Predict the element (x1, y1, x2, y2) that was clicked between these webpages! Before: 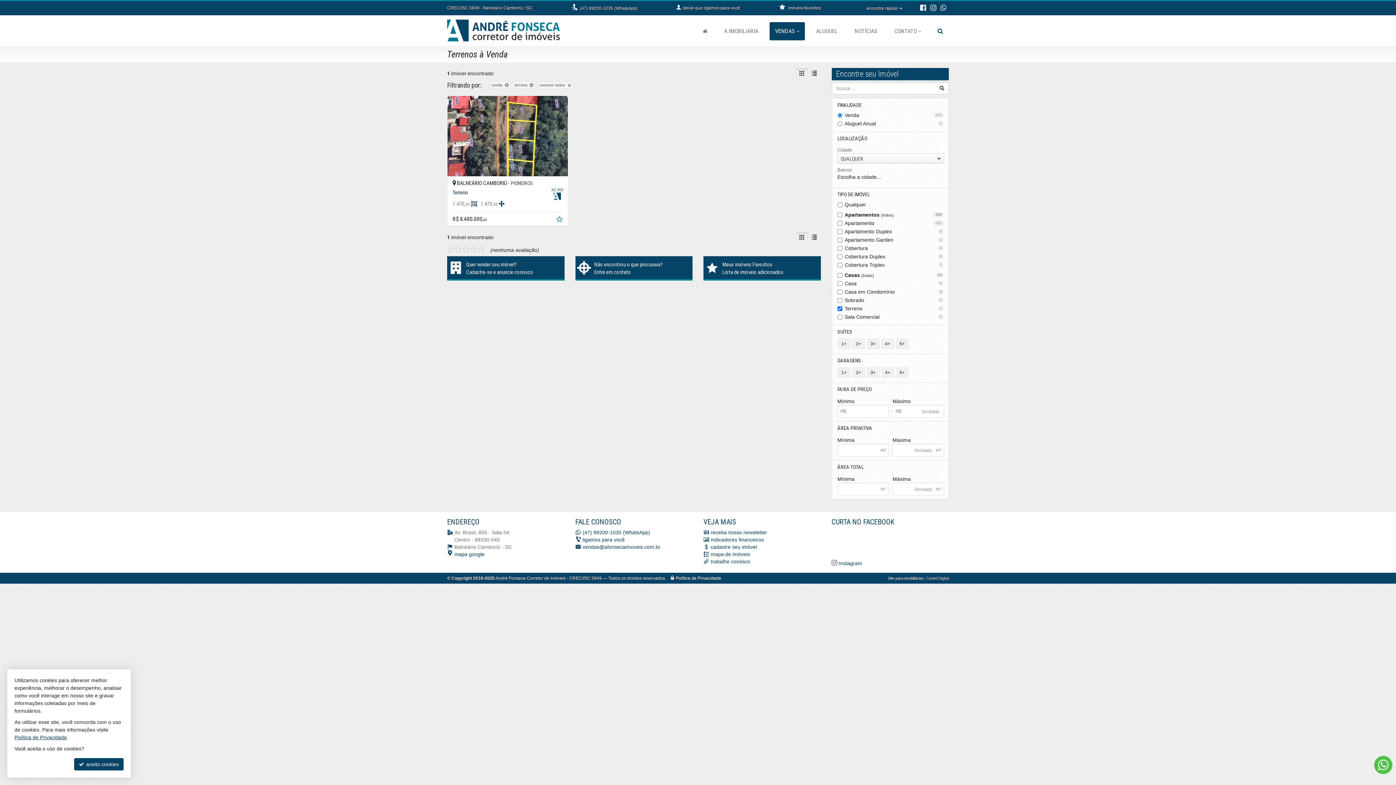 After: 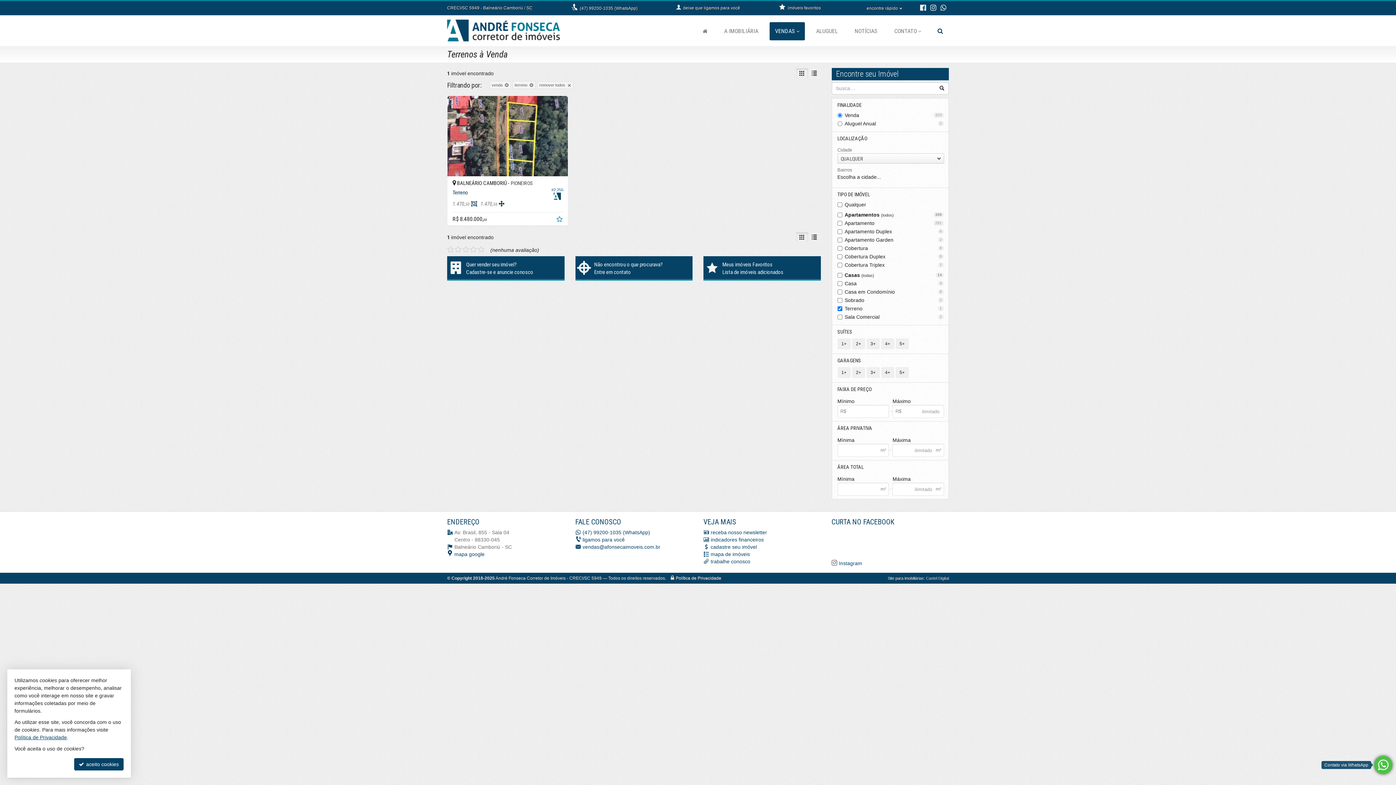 Action: bbox: (1374, 756, 1392, 774) label: Contato via WhatsApp